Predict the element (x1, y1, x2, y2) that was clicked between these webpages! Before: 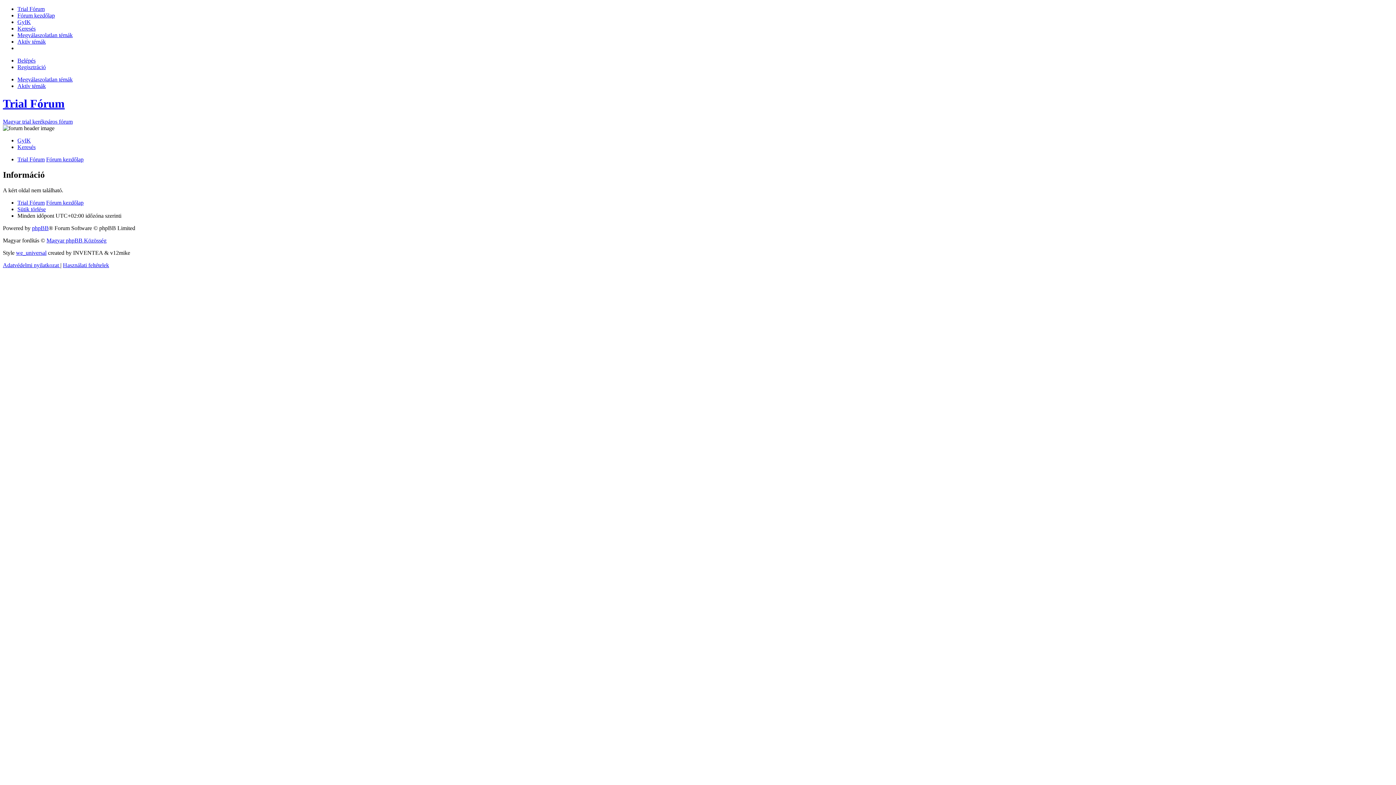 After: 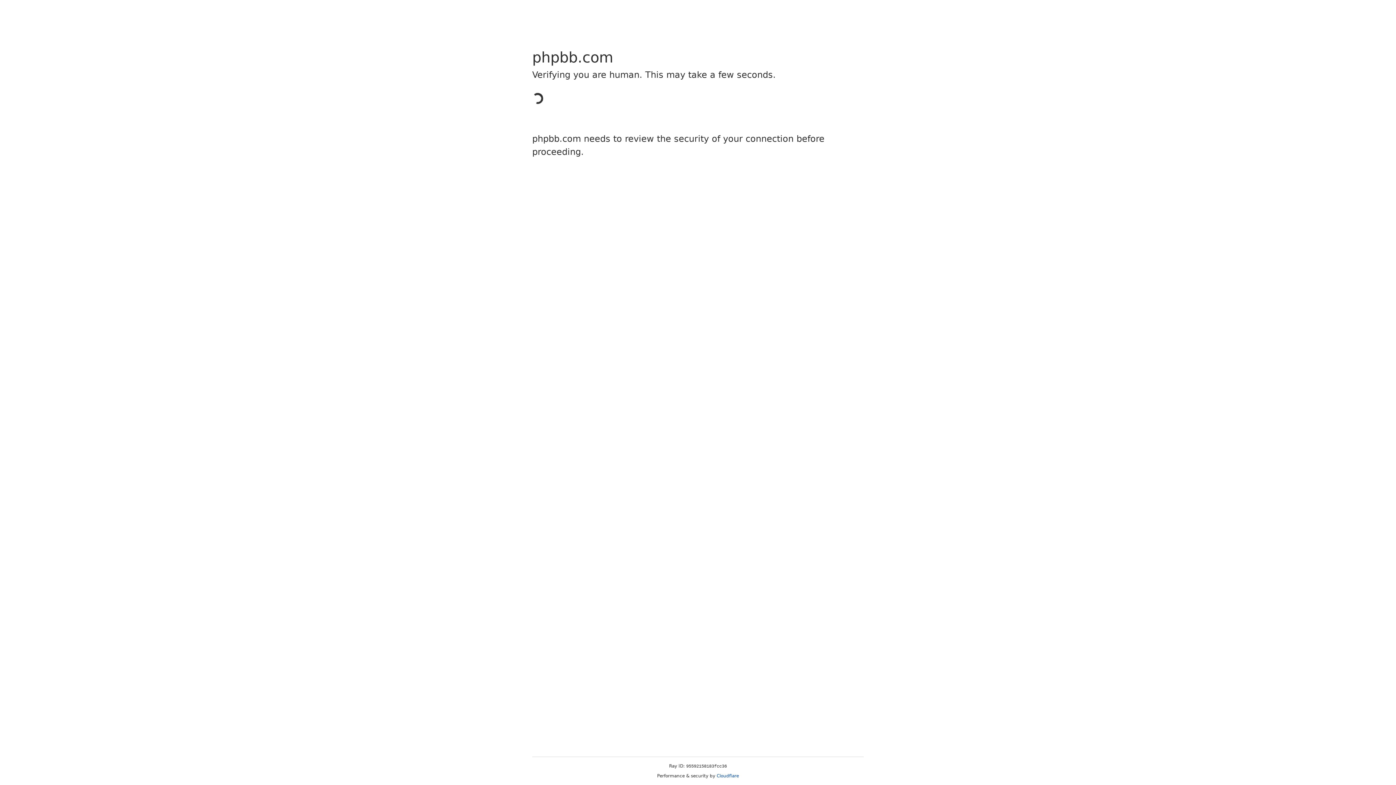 Action: label: we_universal bbox: (16, 249, 46, 255)